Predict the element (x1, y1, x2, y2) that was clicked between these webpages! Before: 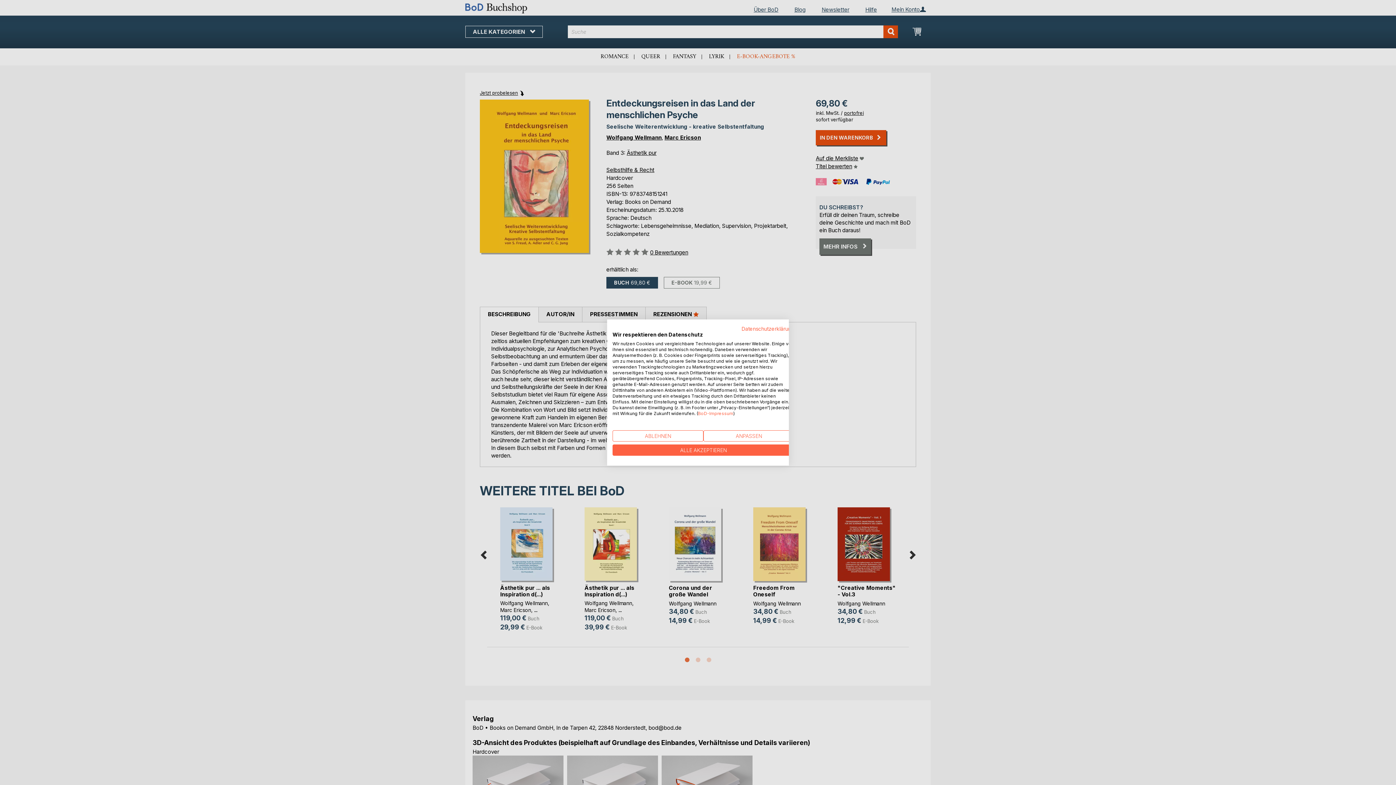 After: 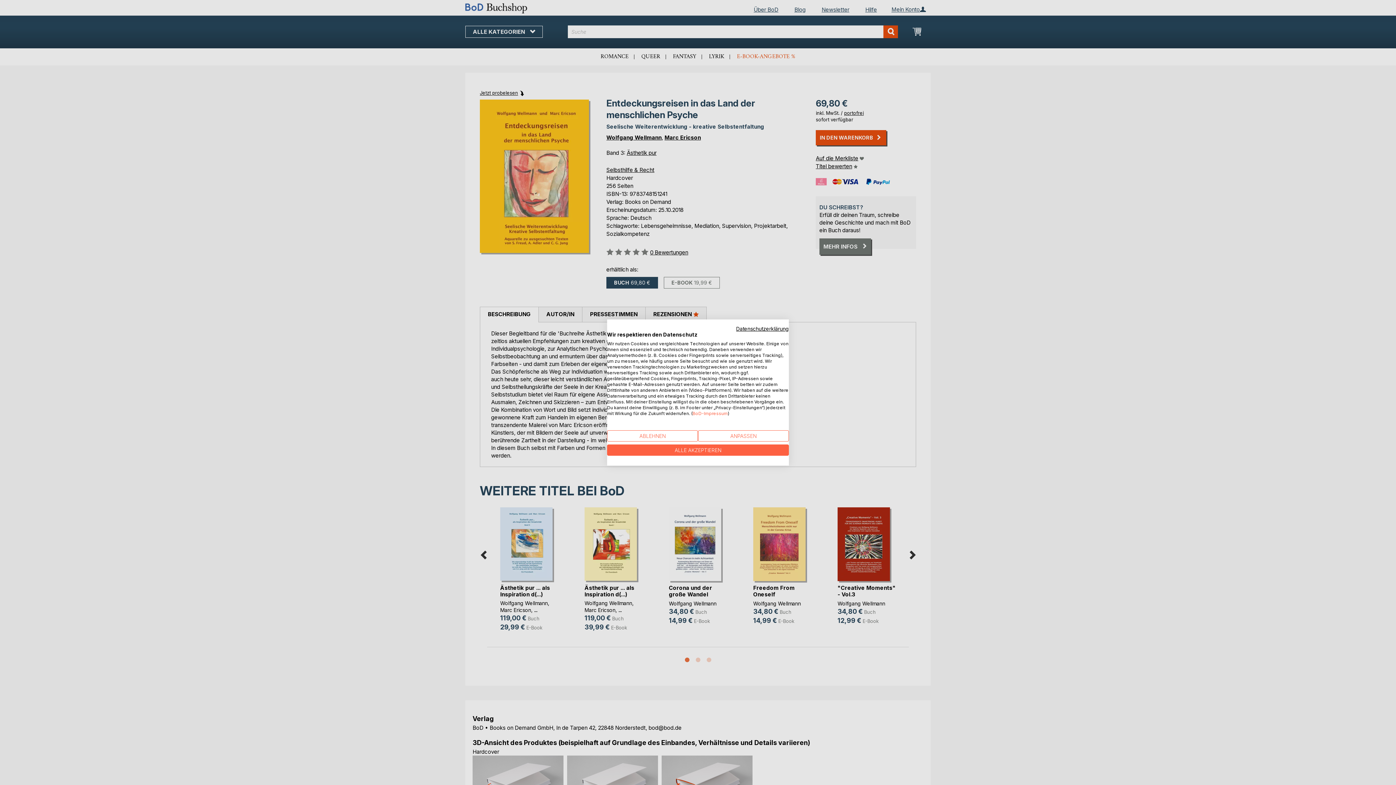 Action: label: Datenschutzrichtlinie. Externer Link. Wird in einer neuen Registerkarte oder einem neuen Fenster geöffnet. bbox: (741, 325, 794, 332)